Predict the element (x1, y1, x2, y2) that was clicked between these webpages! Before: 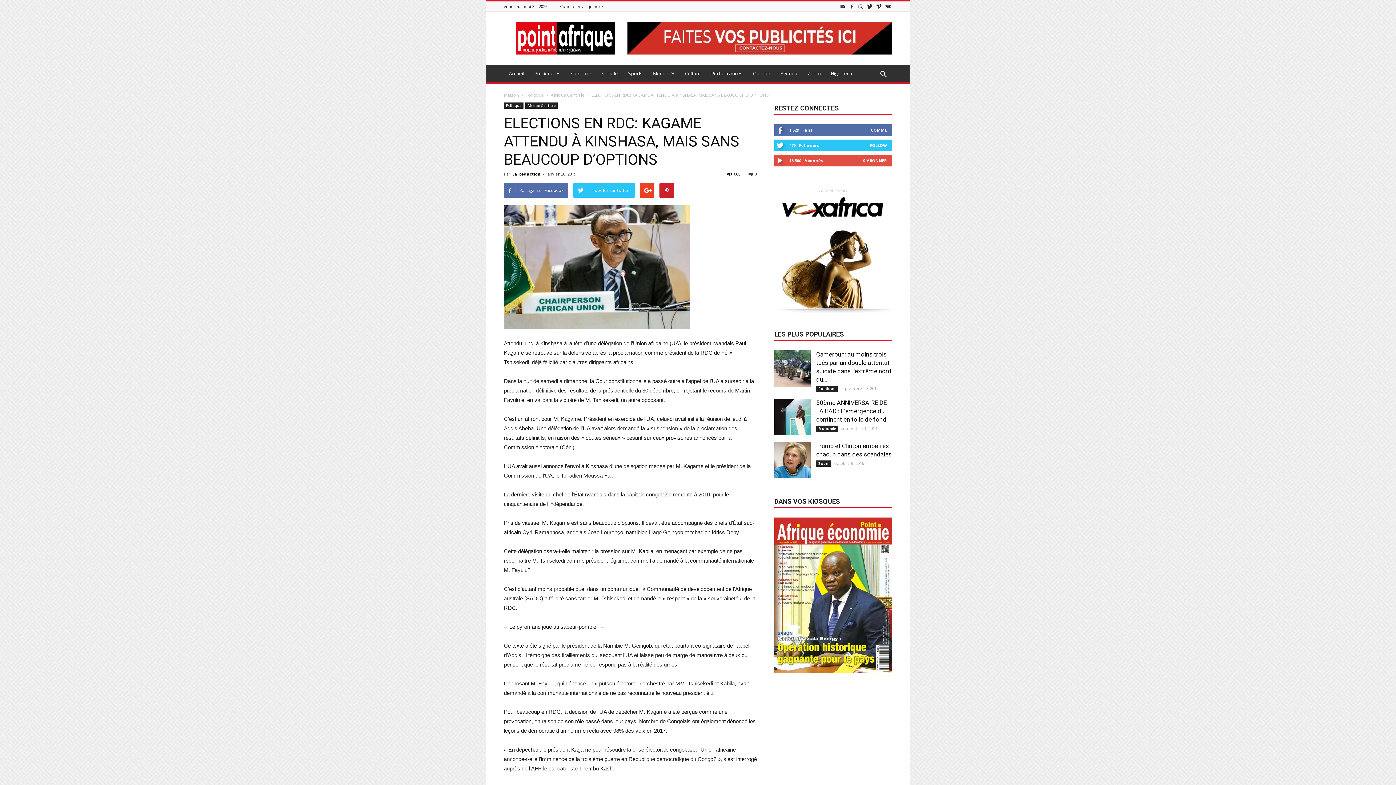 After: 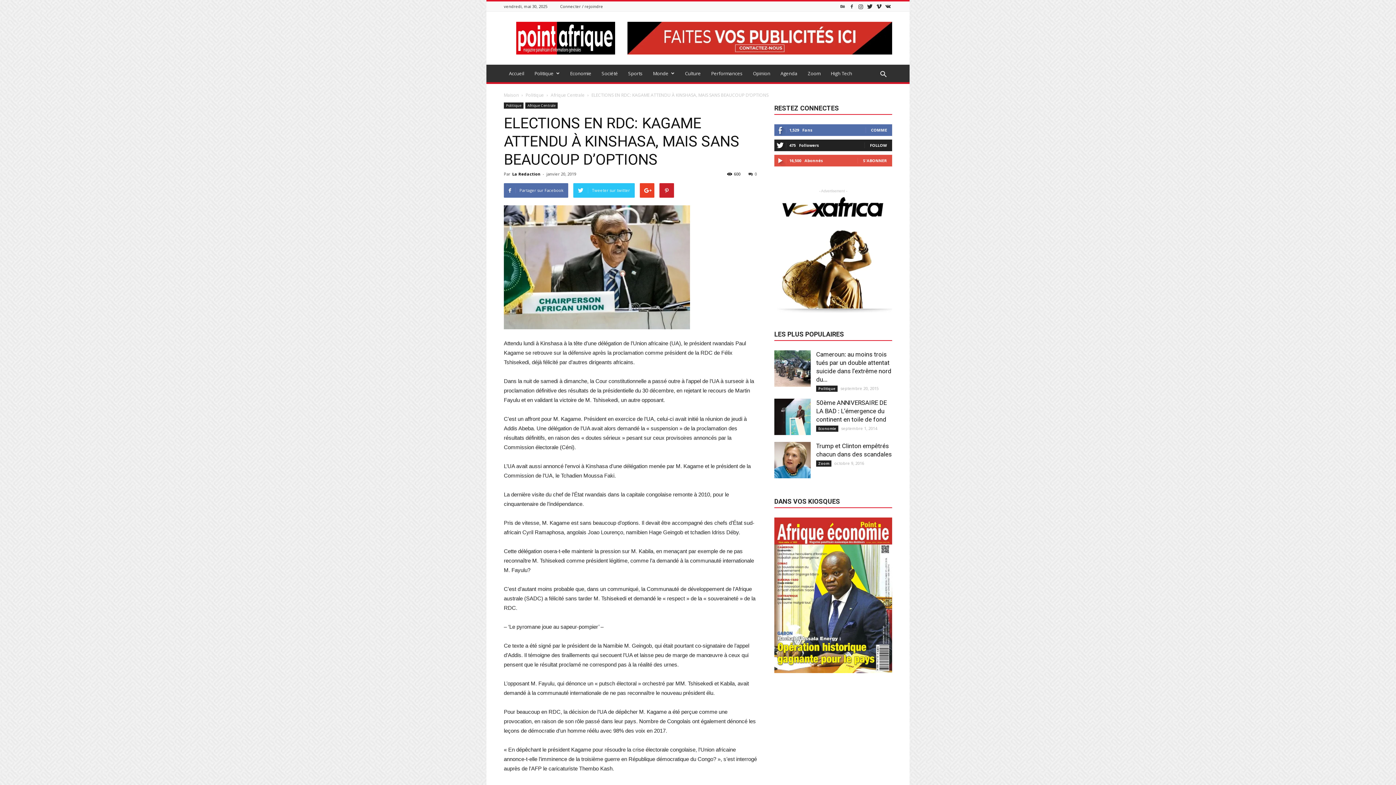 Action: bbox: (870, 142, 887, 148) label: FOLLOW